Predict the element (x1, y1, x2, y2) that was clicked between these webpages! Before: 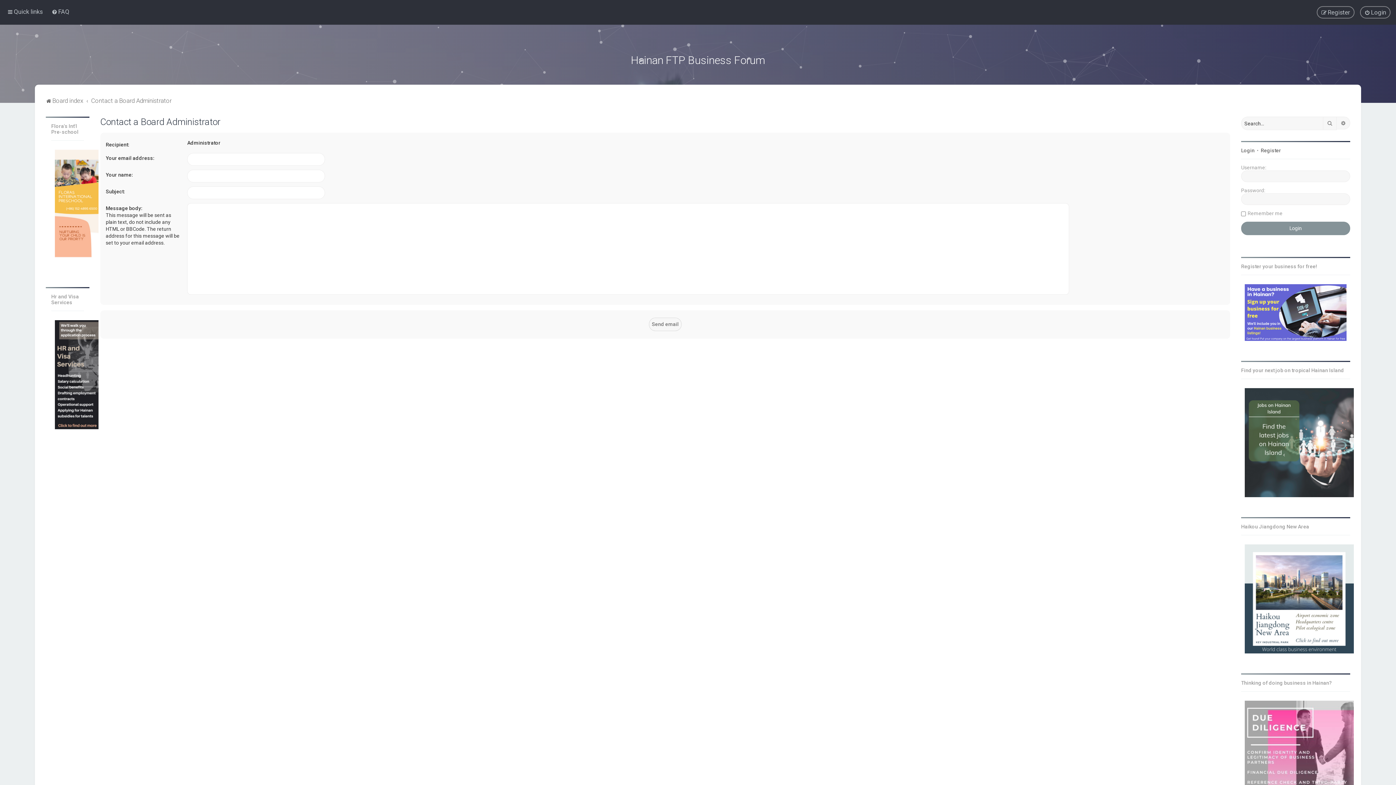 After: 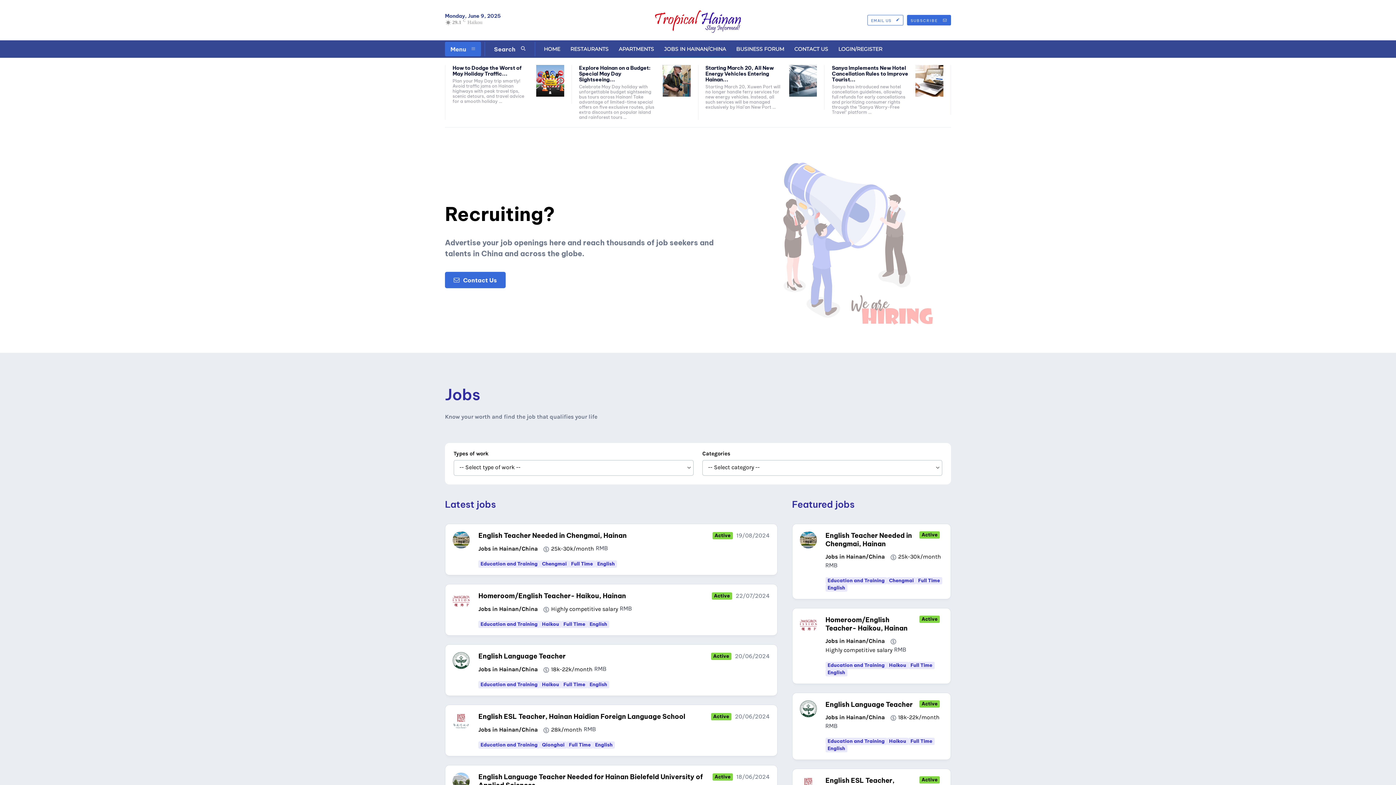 Action: bbox: (1245, 388, 1354, 497)